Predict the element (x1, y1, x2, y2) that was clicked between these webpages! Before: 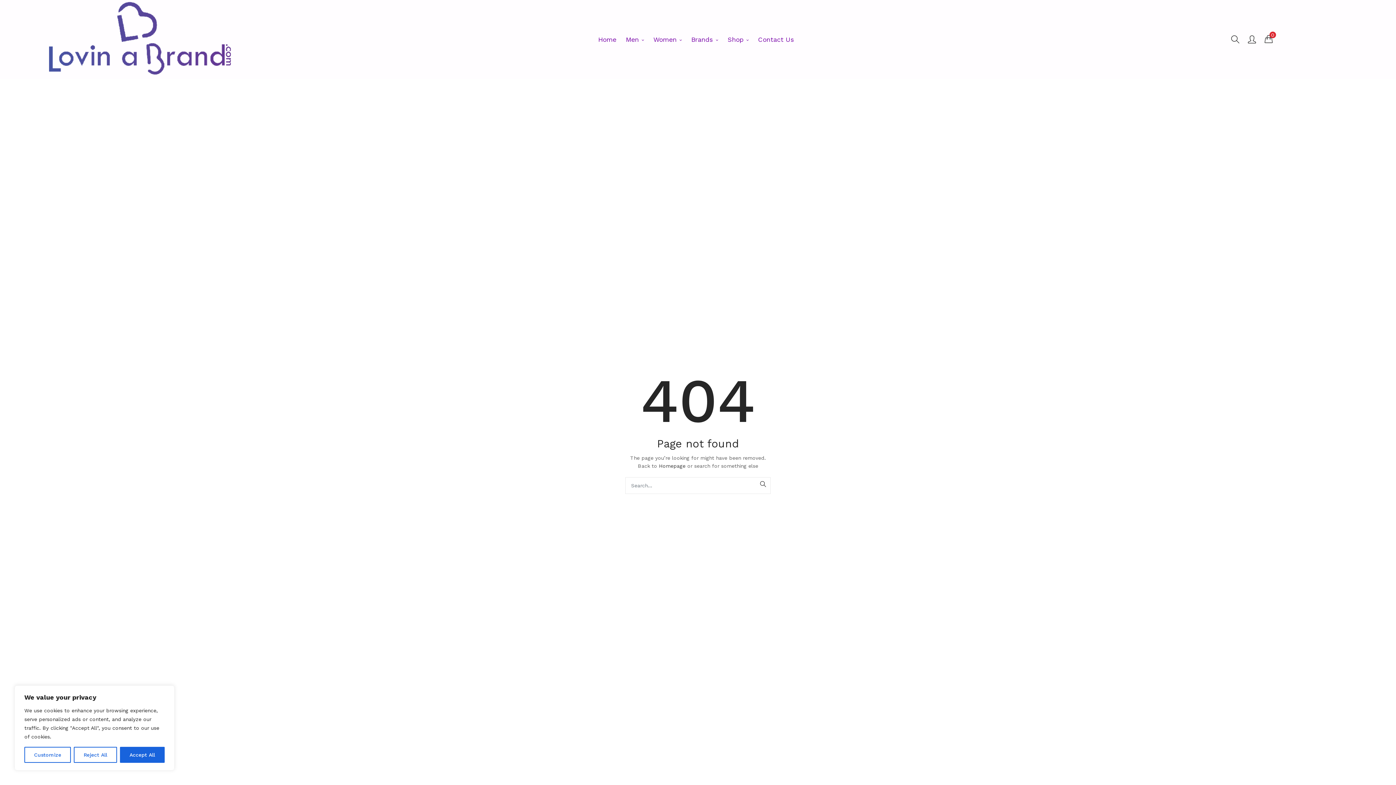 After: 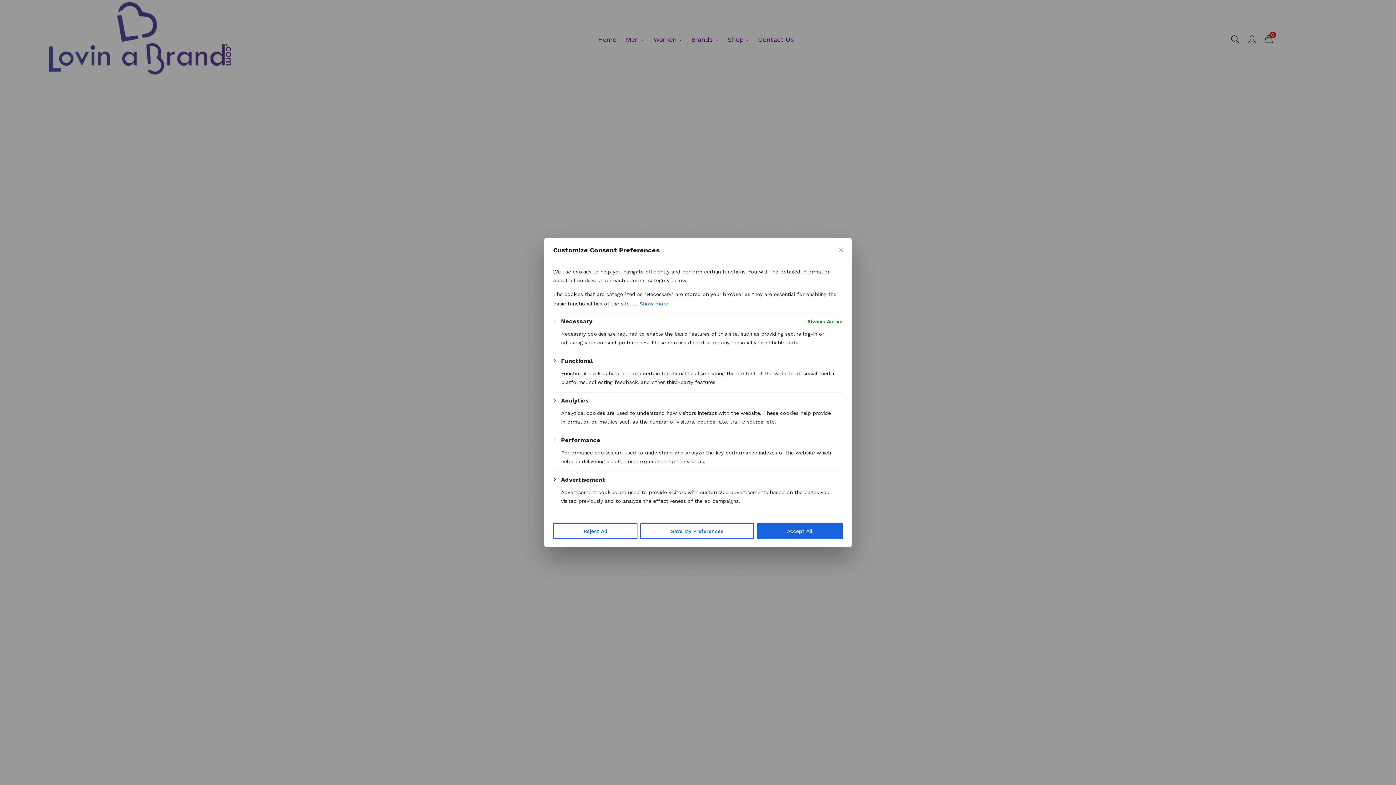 Action: label: Customize bbox: (24, 747, 71, 763)